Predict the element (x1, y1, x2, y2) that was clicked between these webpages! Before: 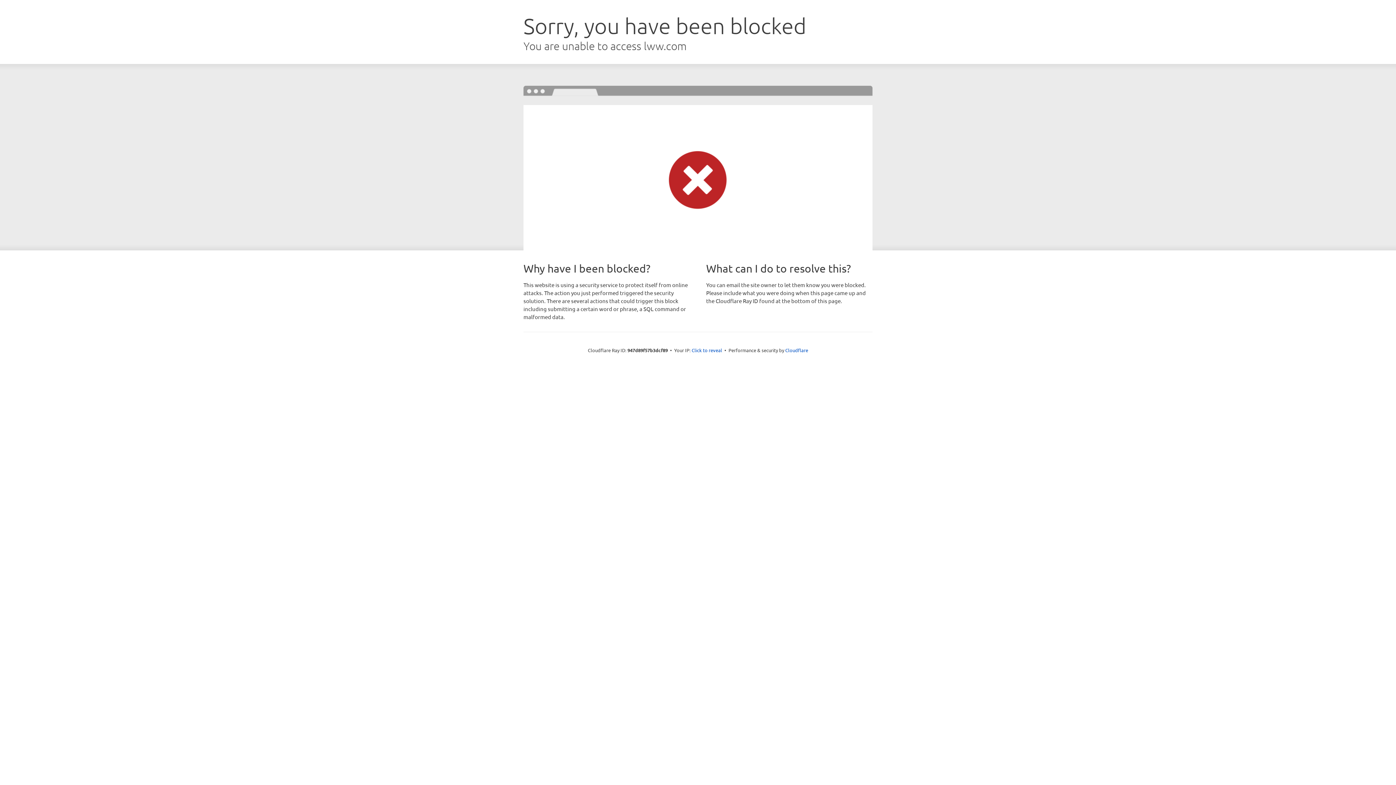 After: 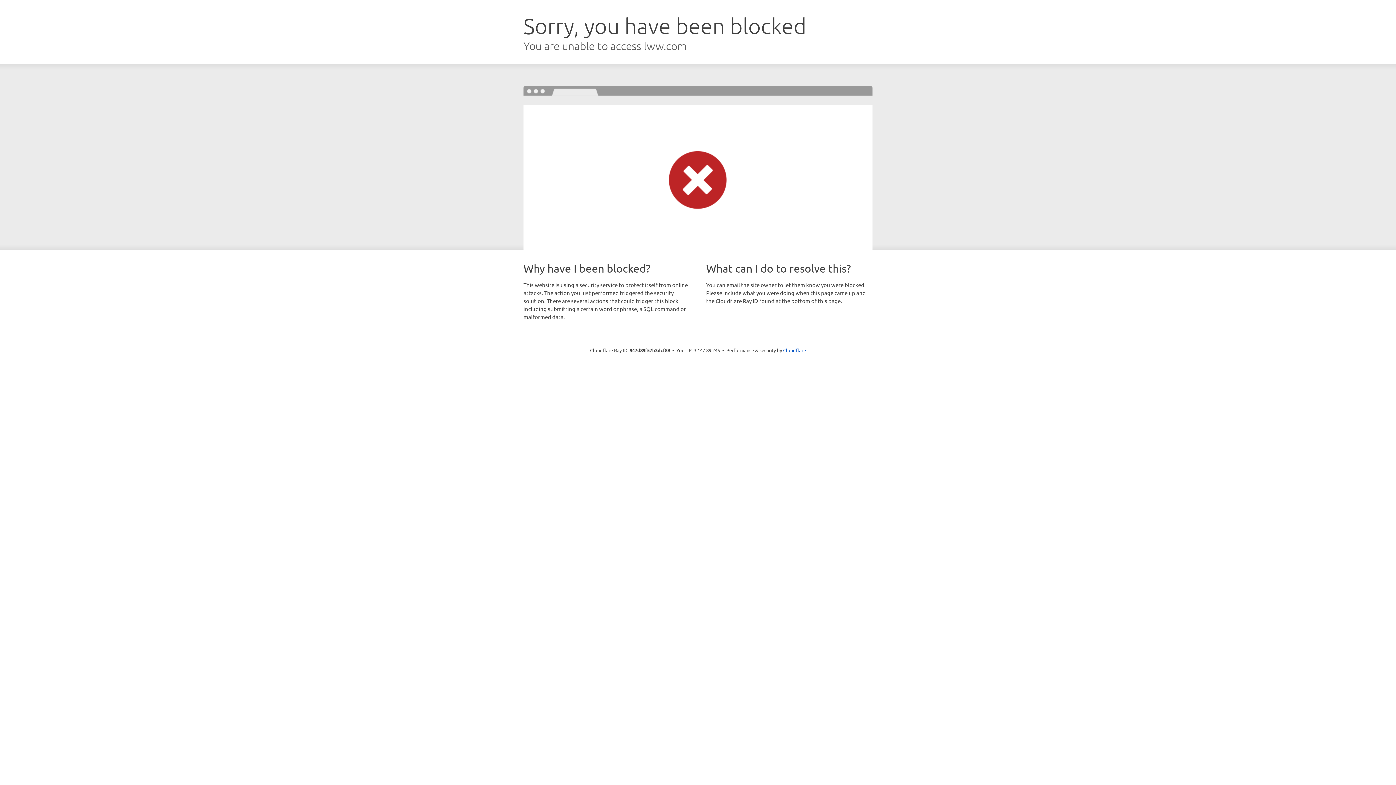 Action: bbox: (691, 346, 722, 353) label: Click to reveal